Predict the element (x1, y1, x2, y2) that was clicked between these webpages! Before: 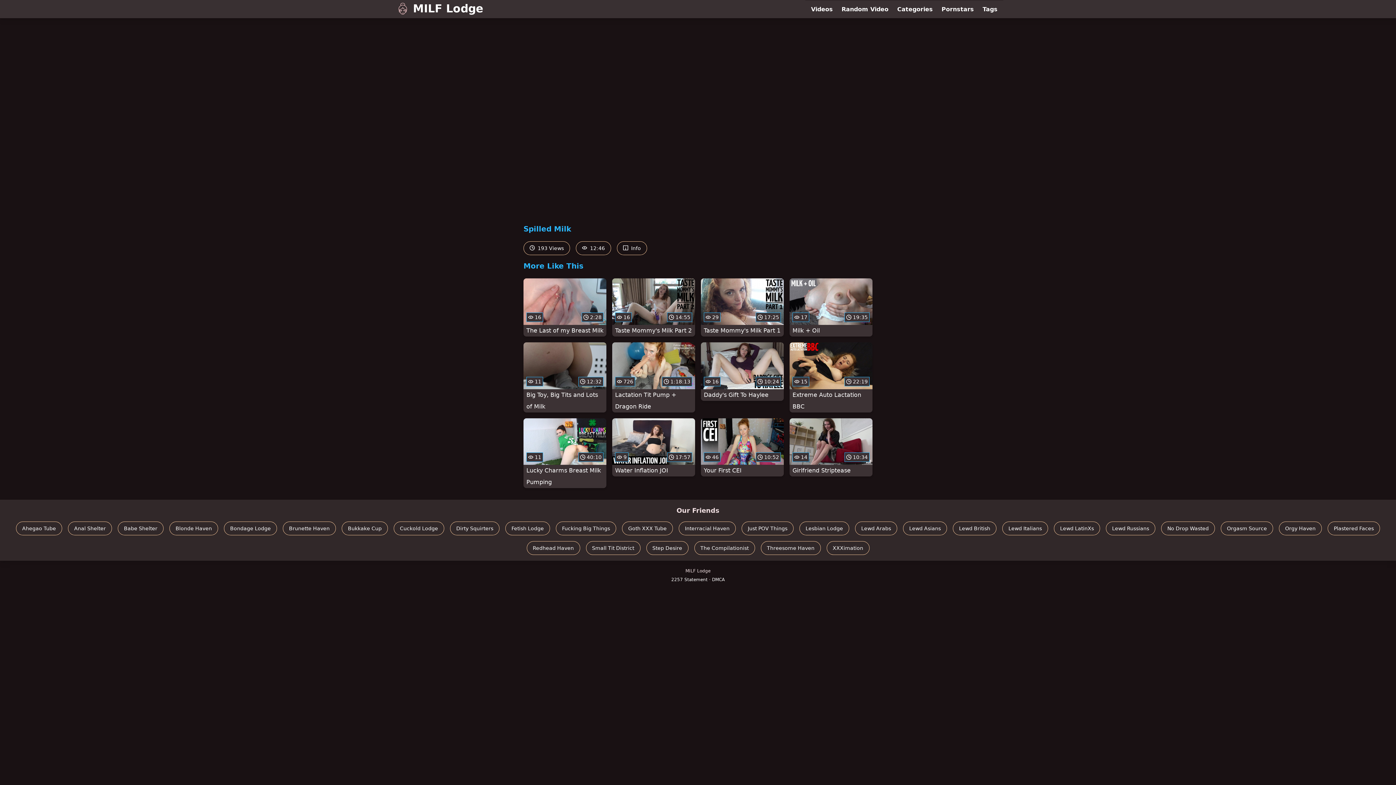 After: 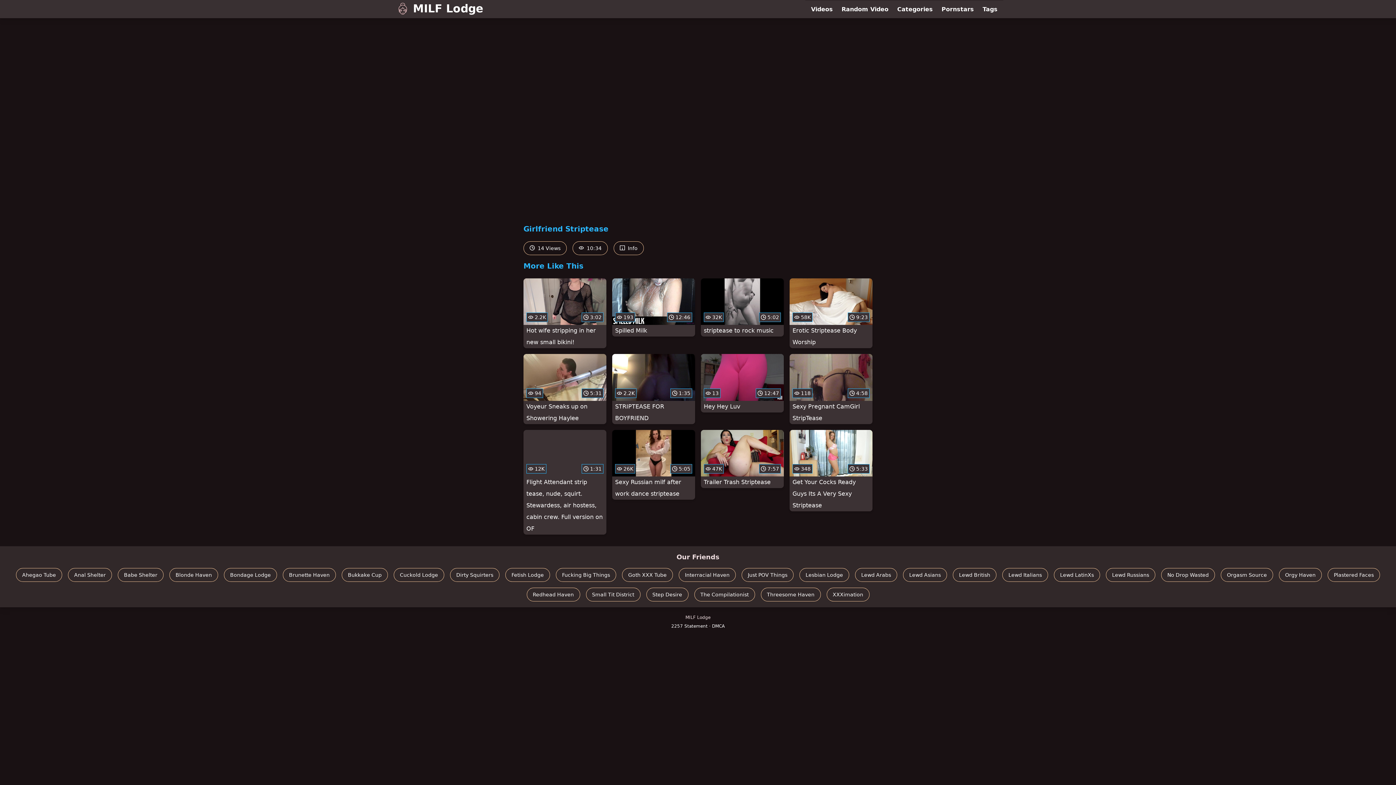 Action: bbox: (789, 418, 872, 476) label:  14
 10:34
Girlfriend Striptease